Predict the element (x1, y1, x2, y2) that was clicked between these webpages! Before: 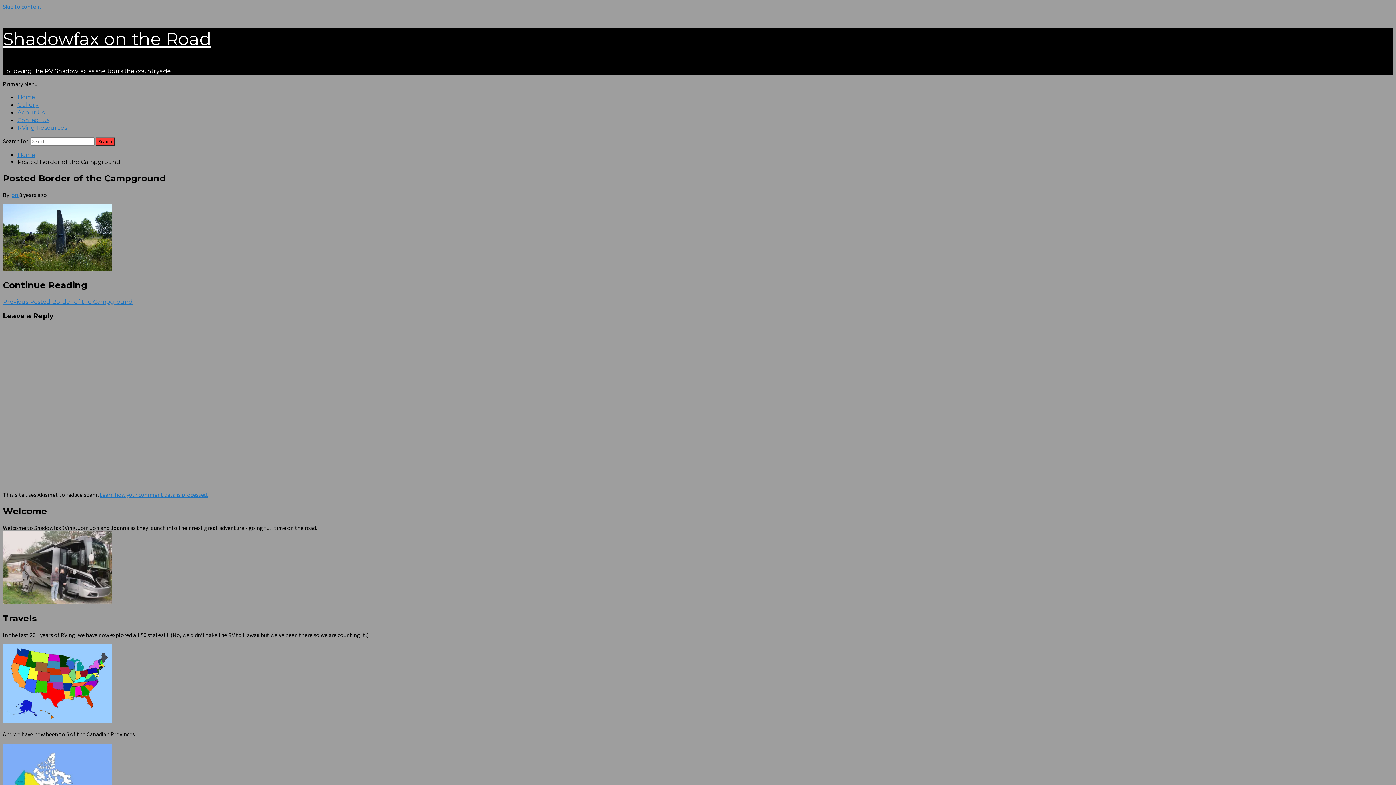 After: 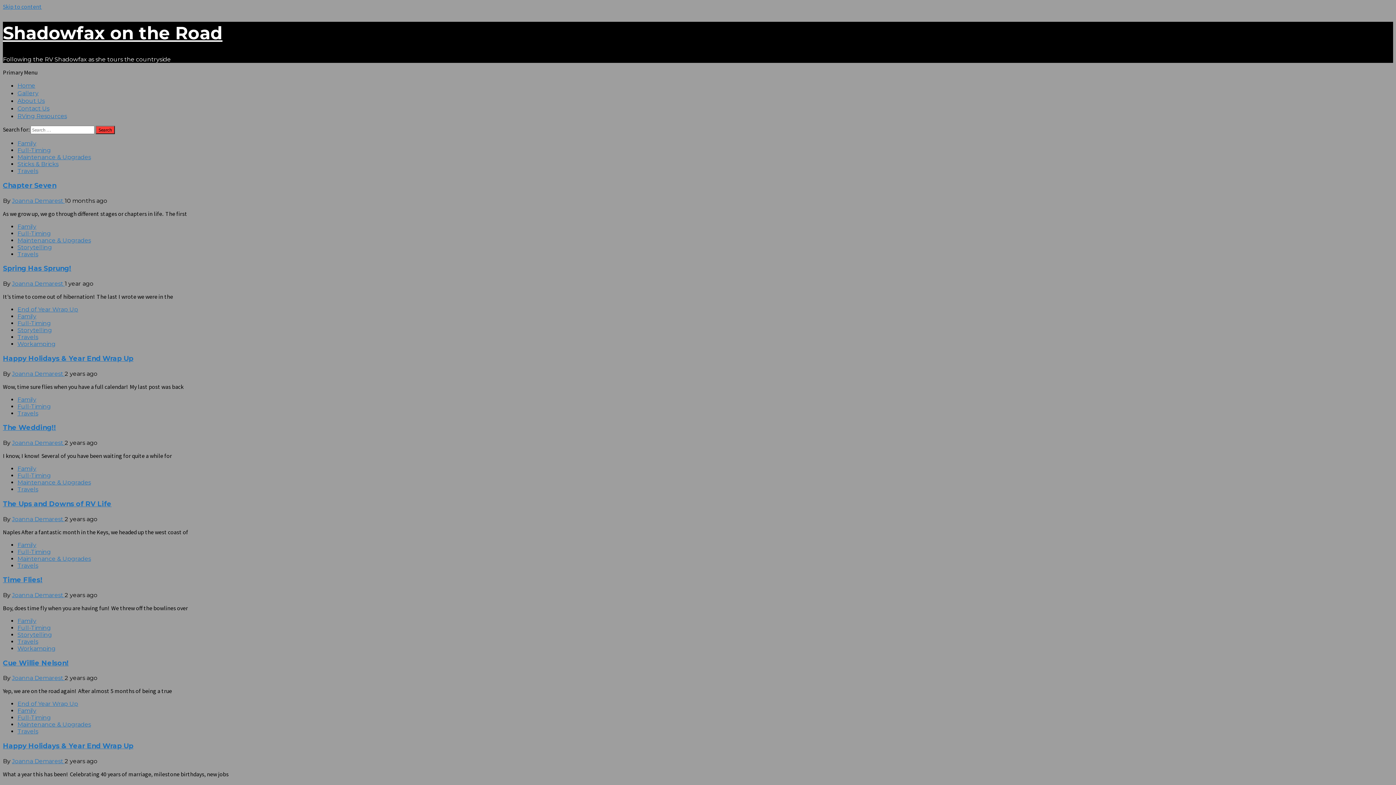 Action: label: Home bbox: (17, 151, 35, 158)